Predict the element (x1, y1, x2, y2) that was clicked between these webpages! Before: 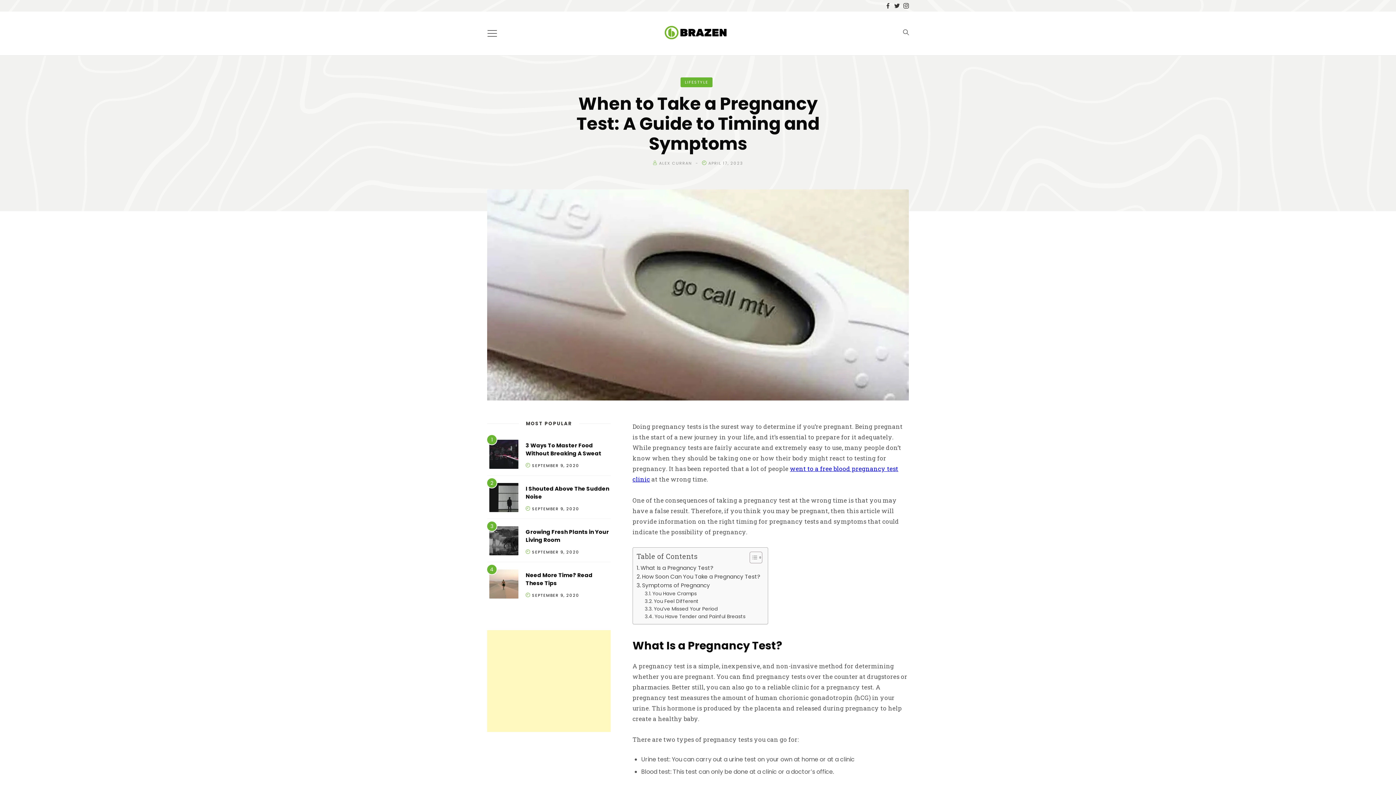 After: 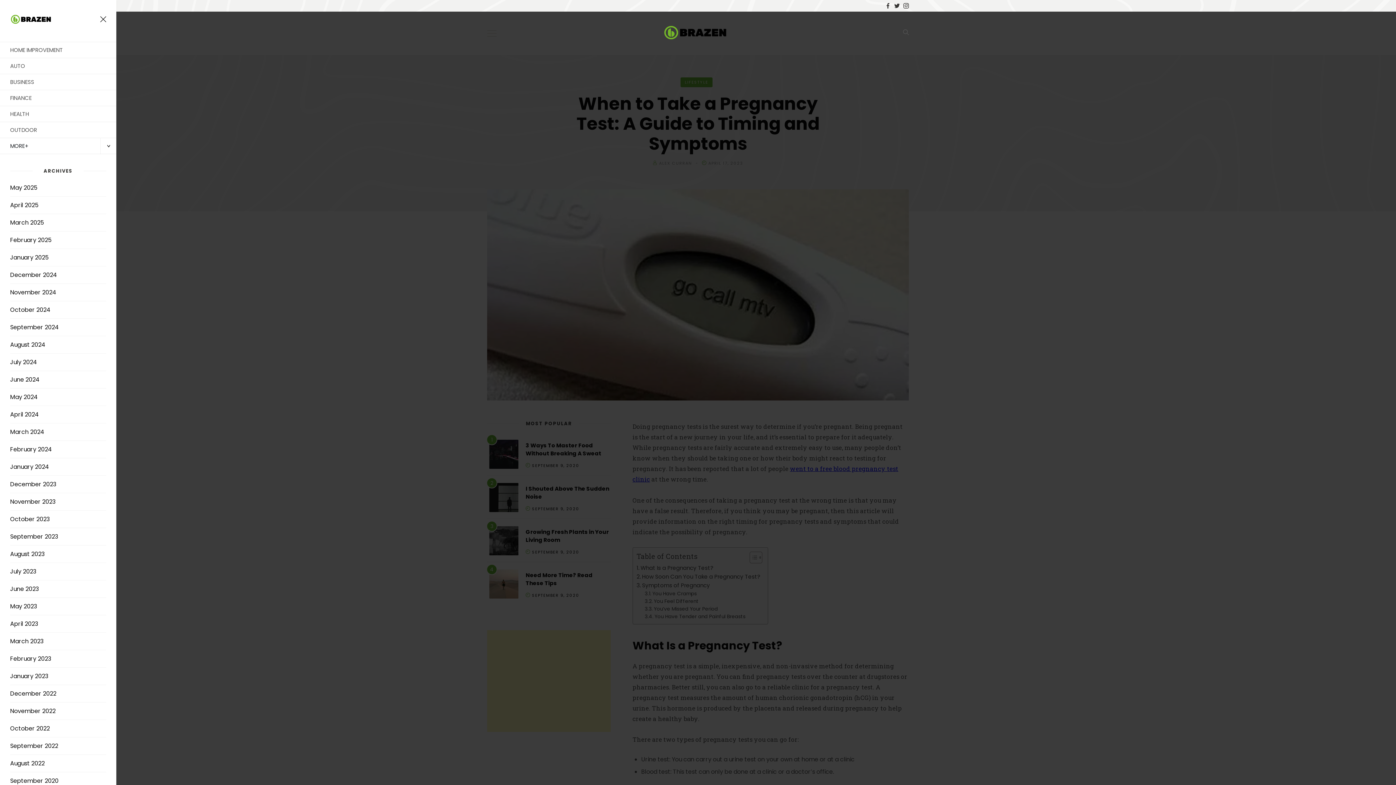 Action: bbox: (487, 28, 497, 38)